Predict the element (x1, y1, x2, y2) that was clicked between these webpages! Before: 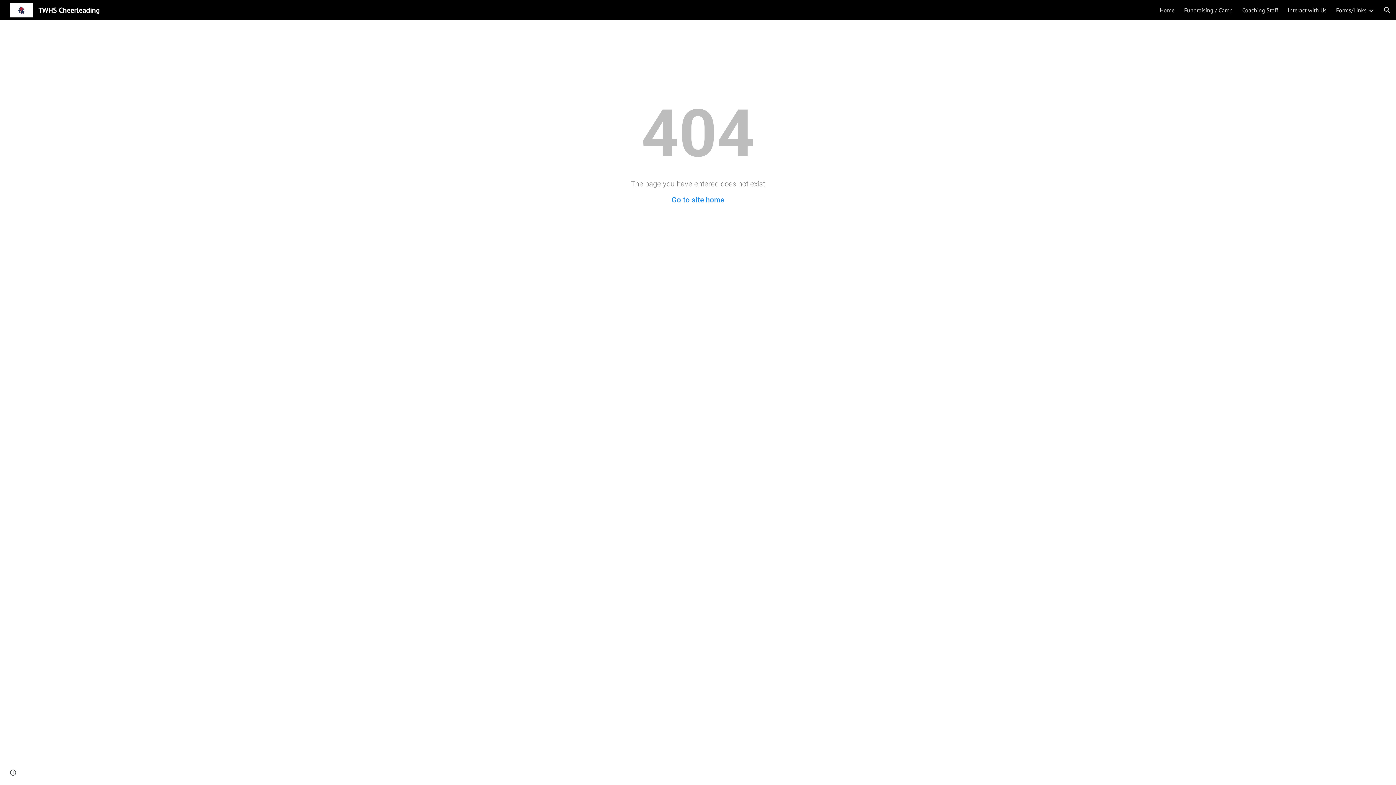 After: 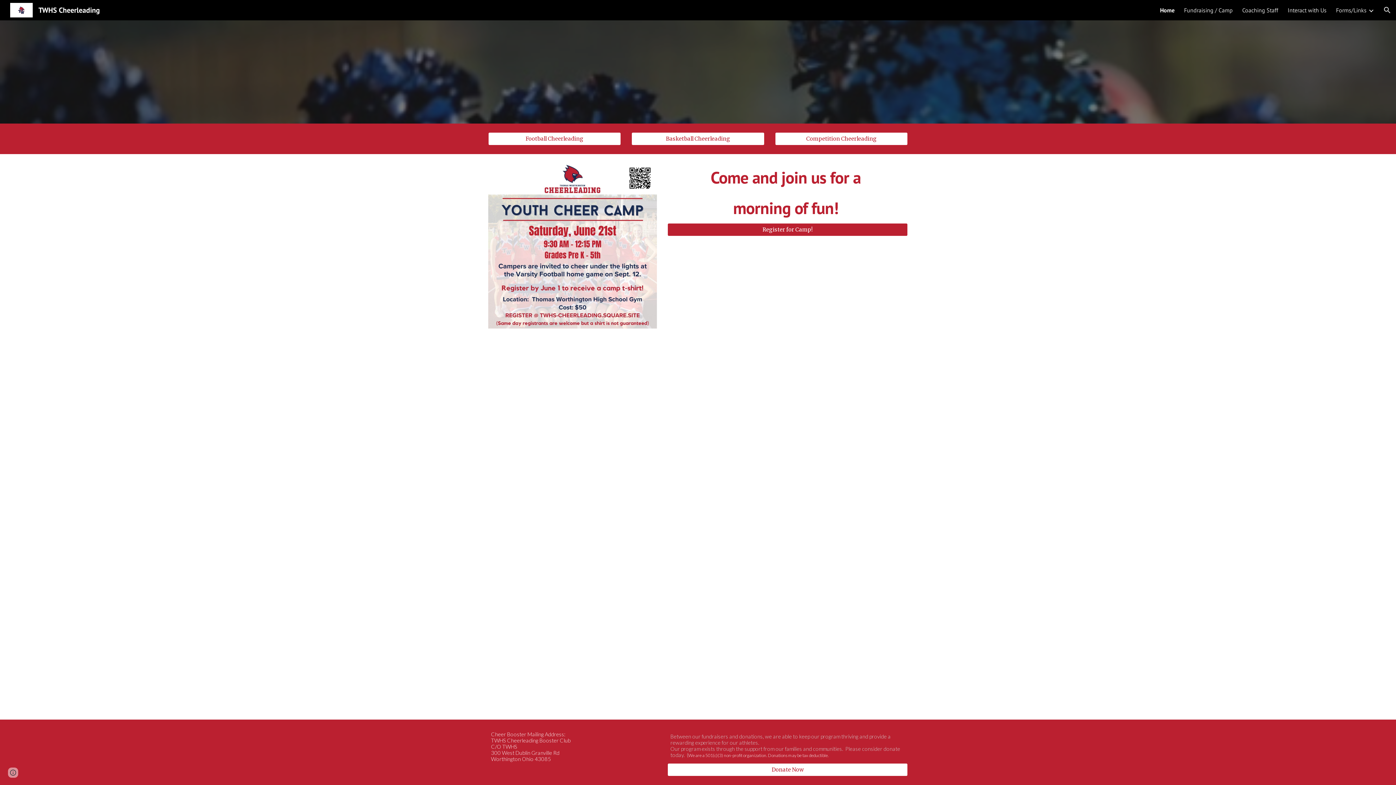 Action: bbox: (671, 195, 724, 204) label: Go to site home